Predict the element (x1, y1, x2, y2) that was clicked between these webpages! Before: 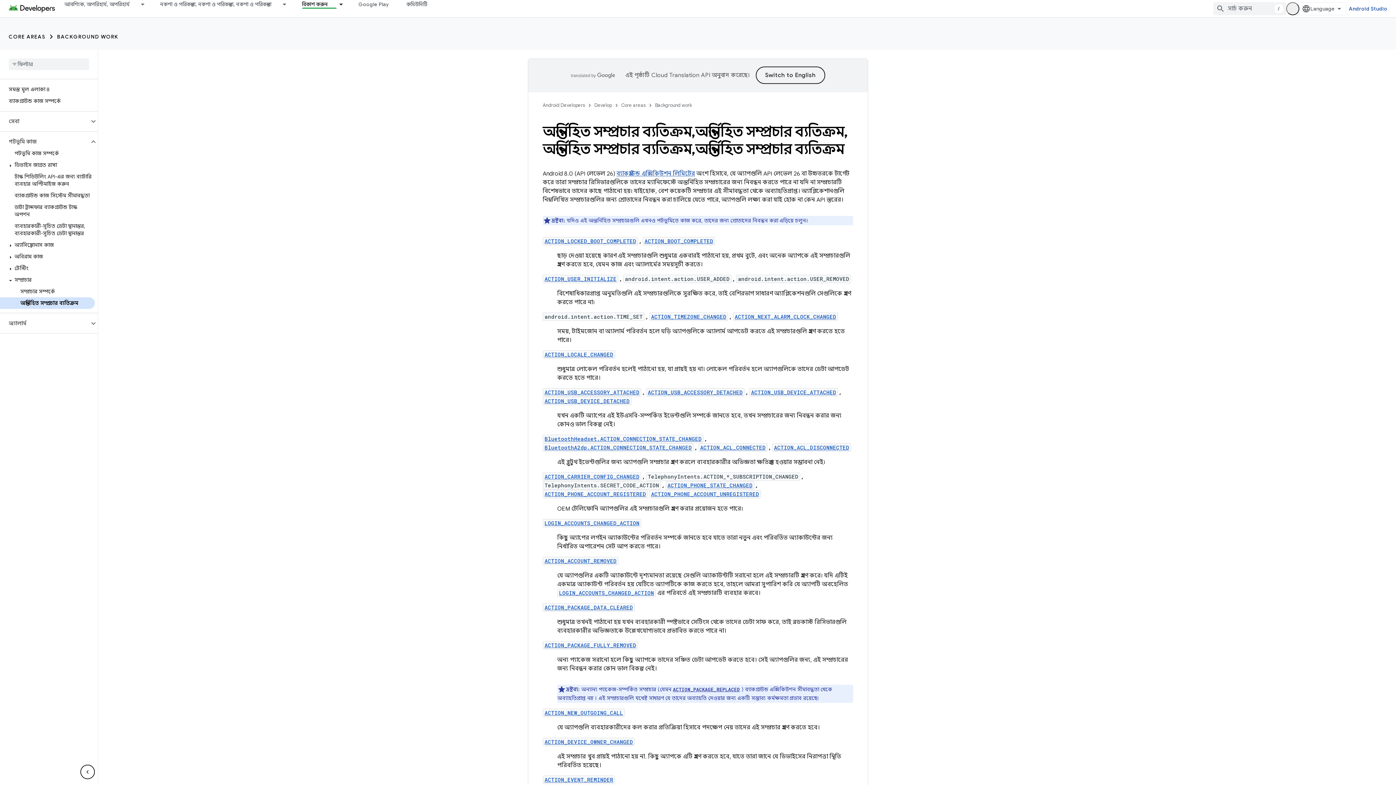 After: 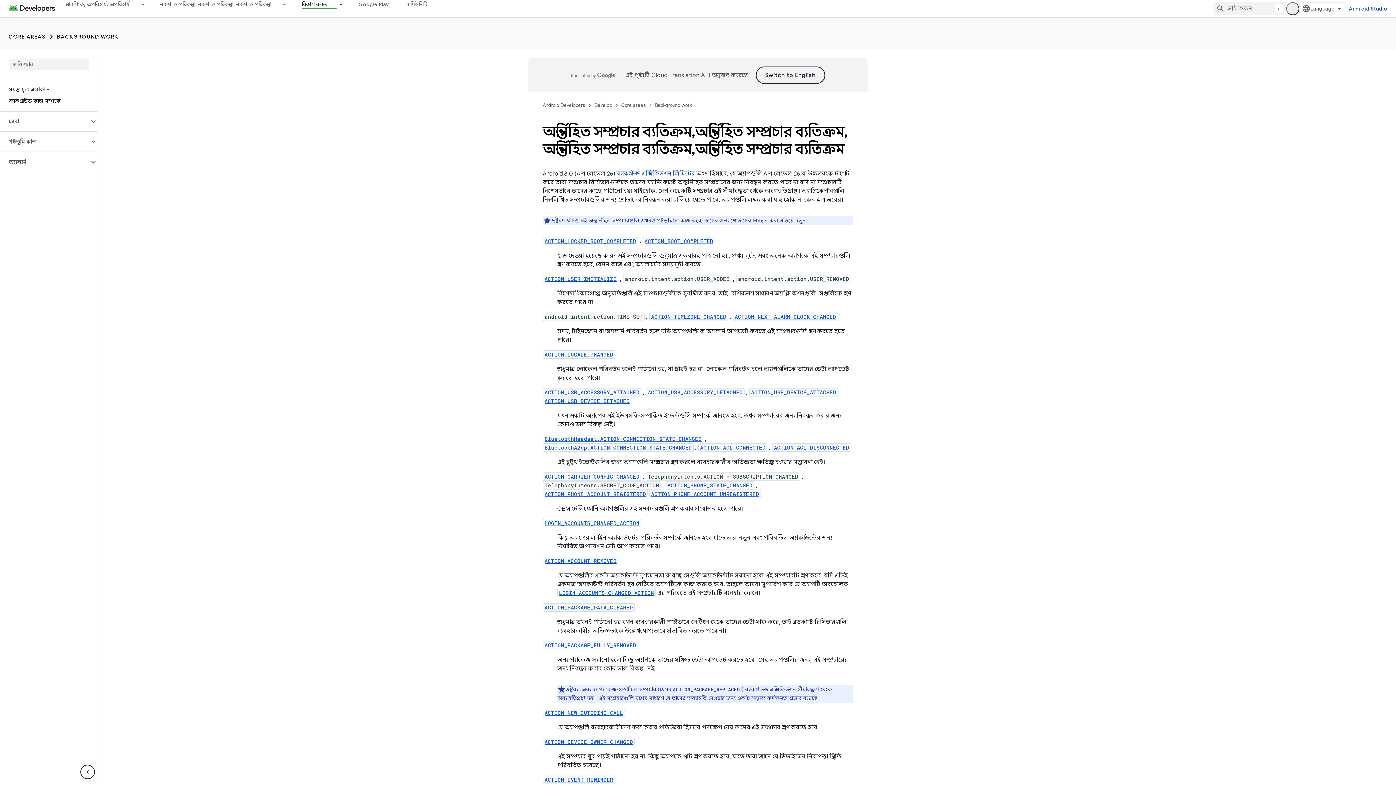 Action: bbox: (89, 137, 97, 146)